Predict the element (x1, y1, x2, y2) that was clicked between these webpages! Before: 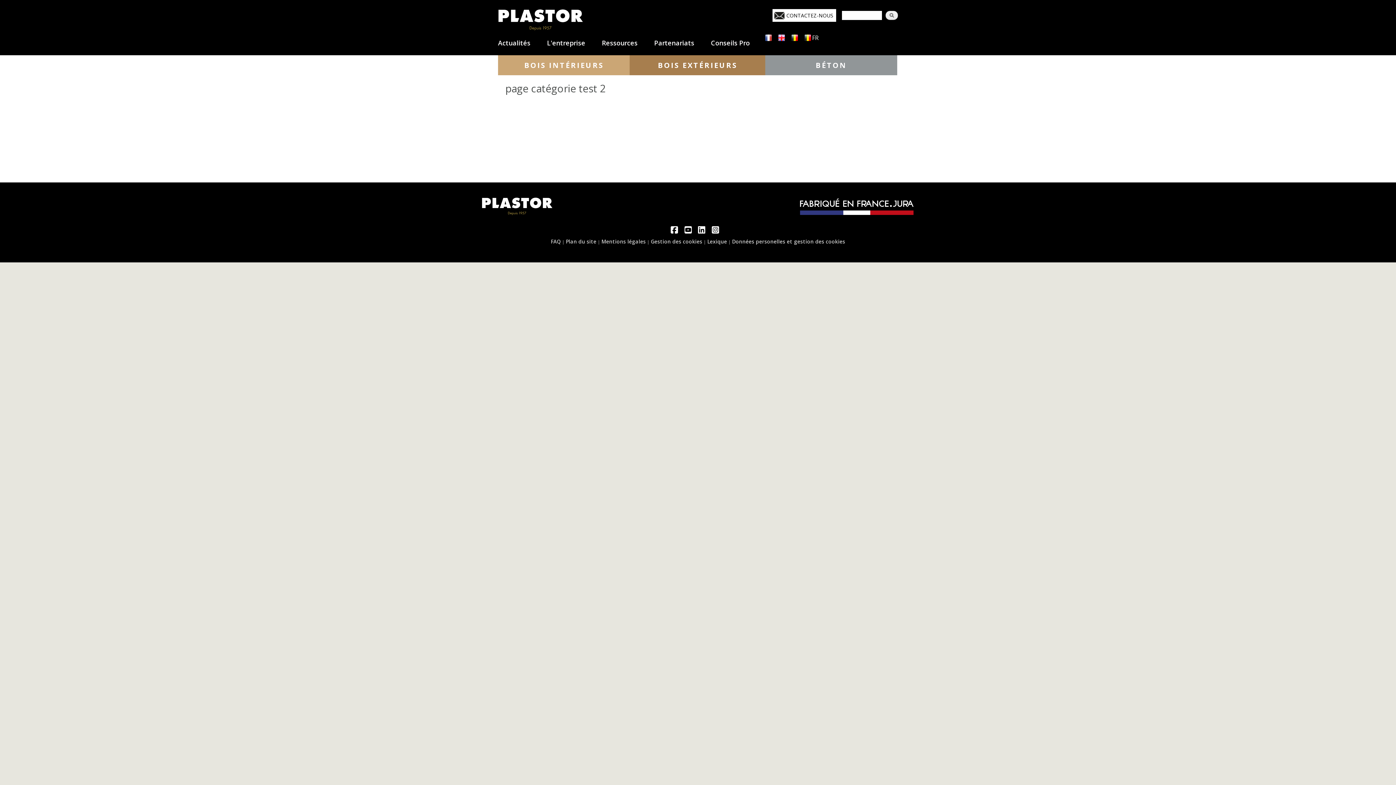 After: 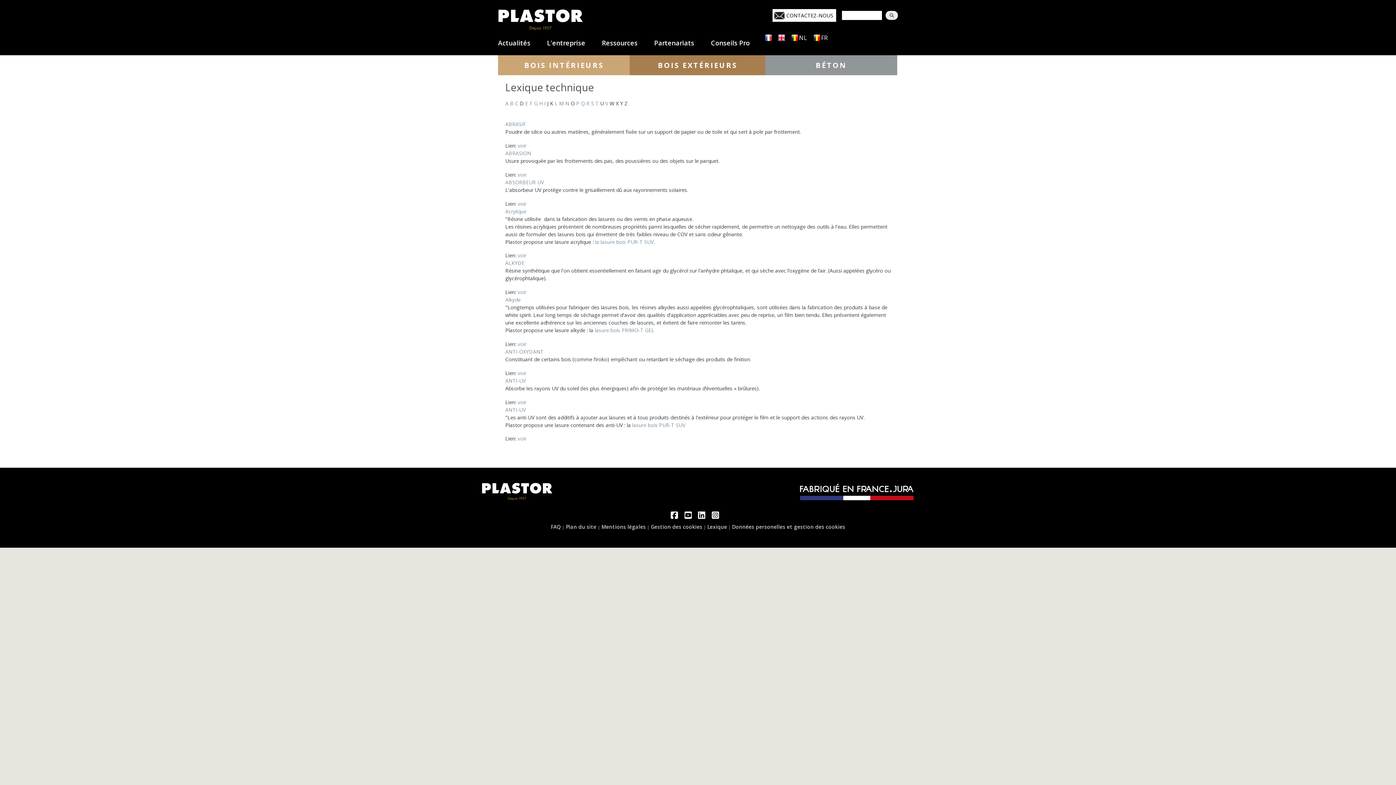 Action: bbox: (707, 238, 727, 245) label: Lexique